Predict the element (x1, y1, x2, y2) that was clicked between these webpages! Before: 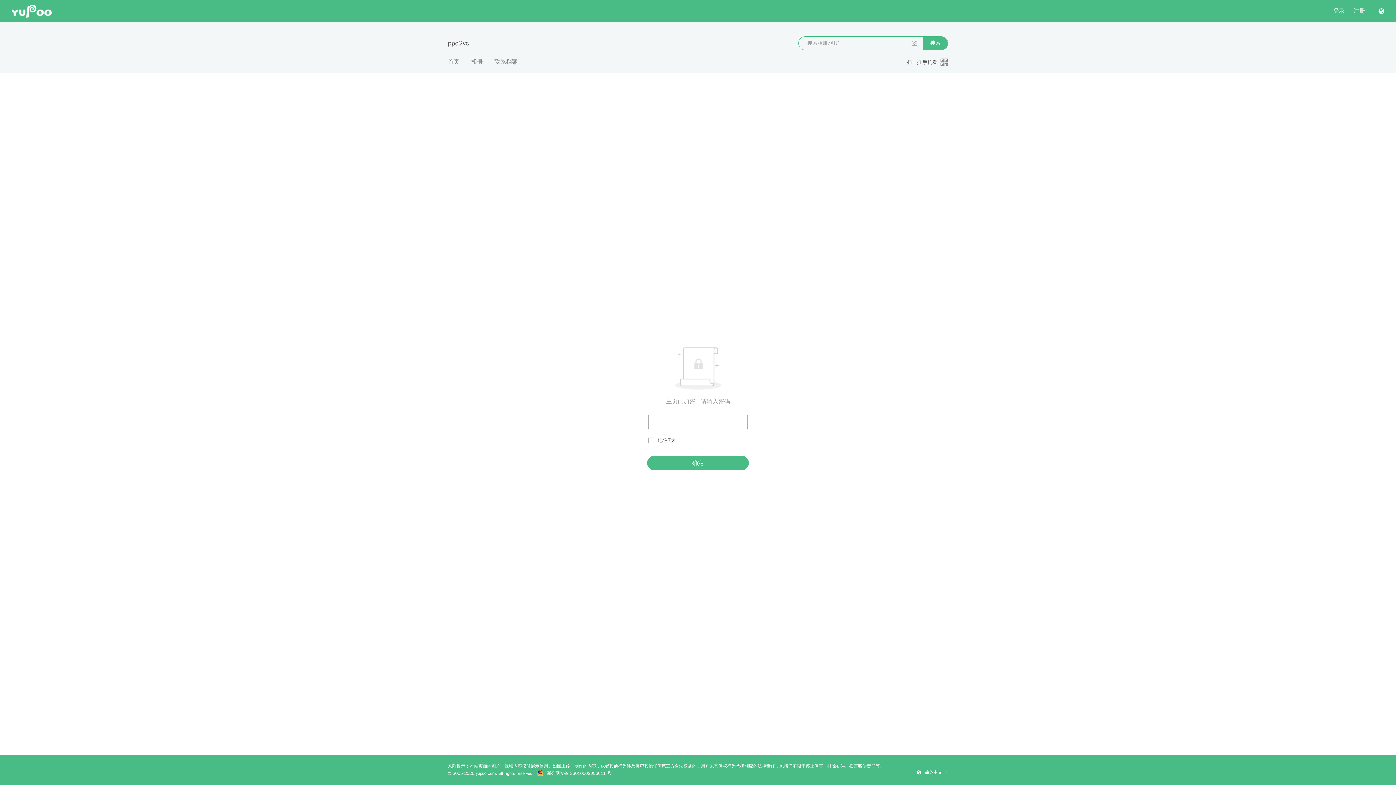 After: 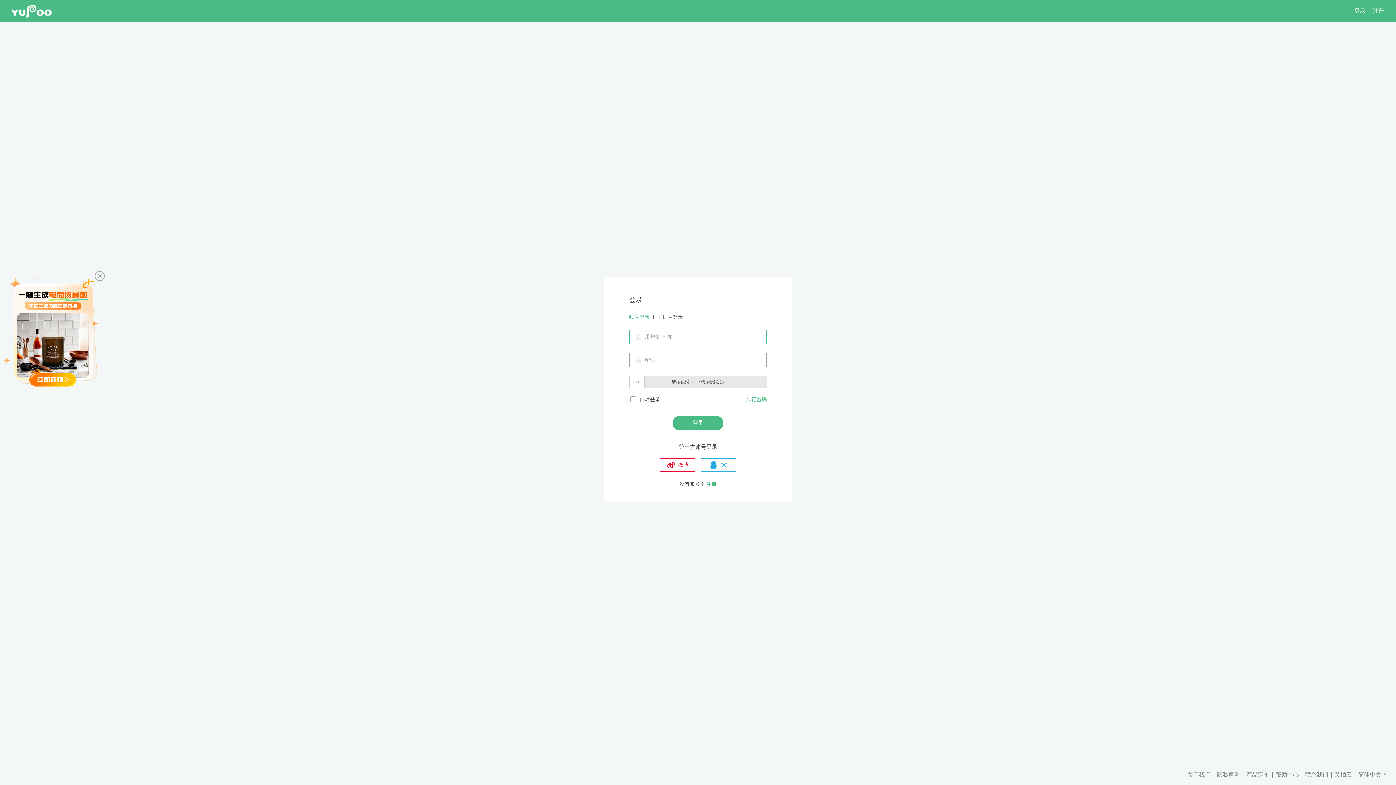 Action: bbox: (1333, 7, 1345, 14) label: 登录